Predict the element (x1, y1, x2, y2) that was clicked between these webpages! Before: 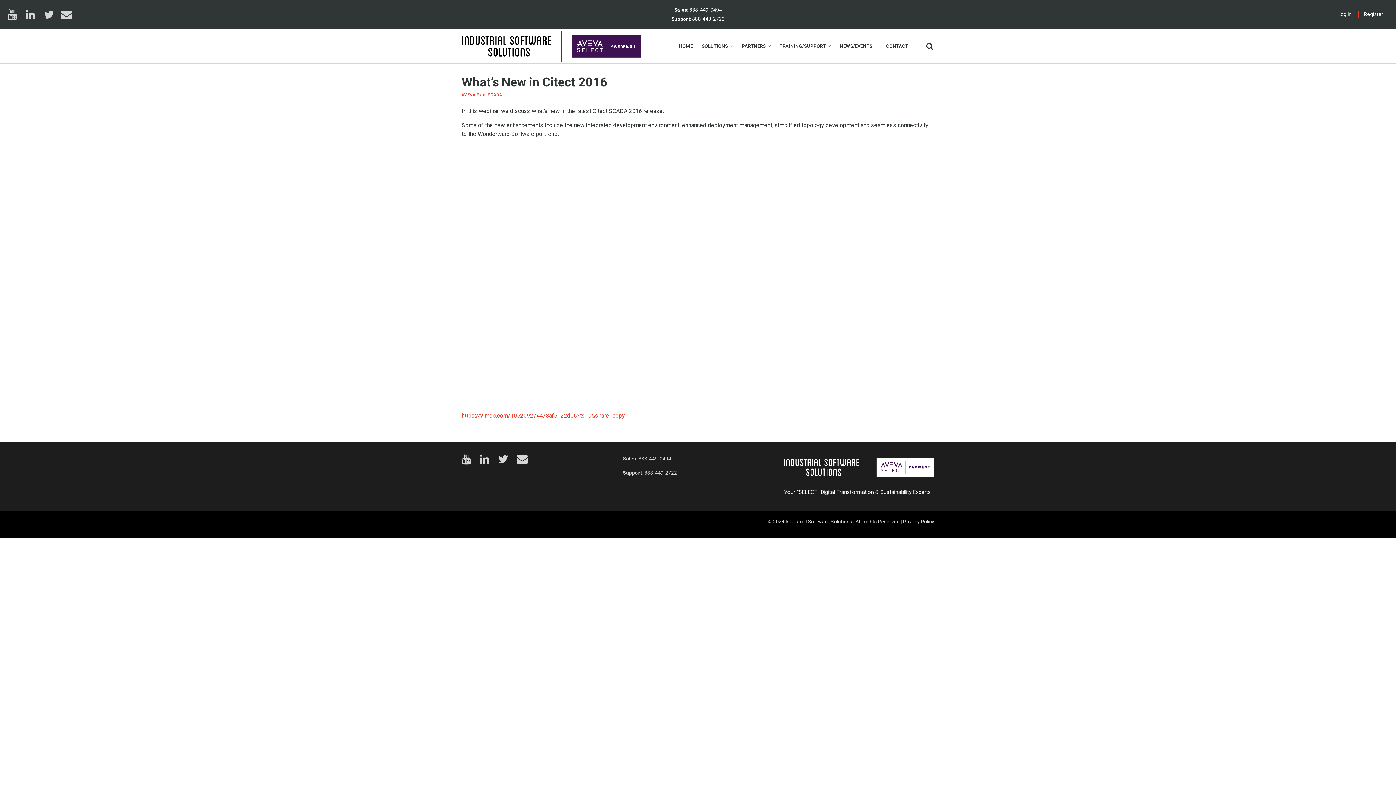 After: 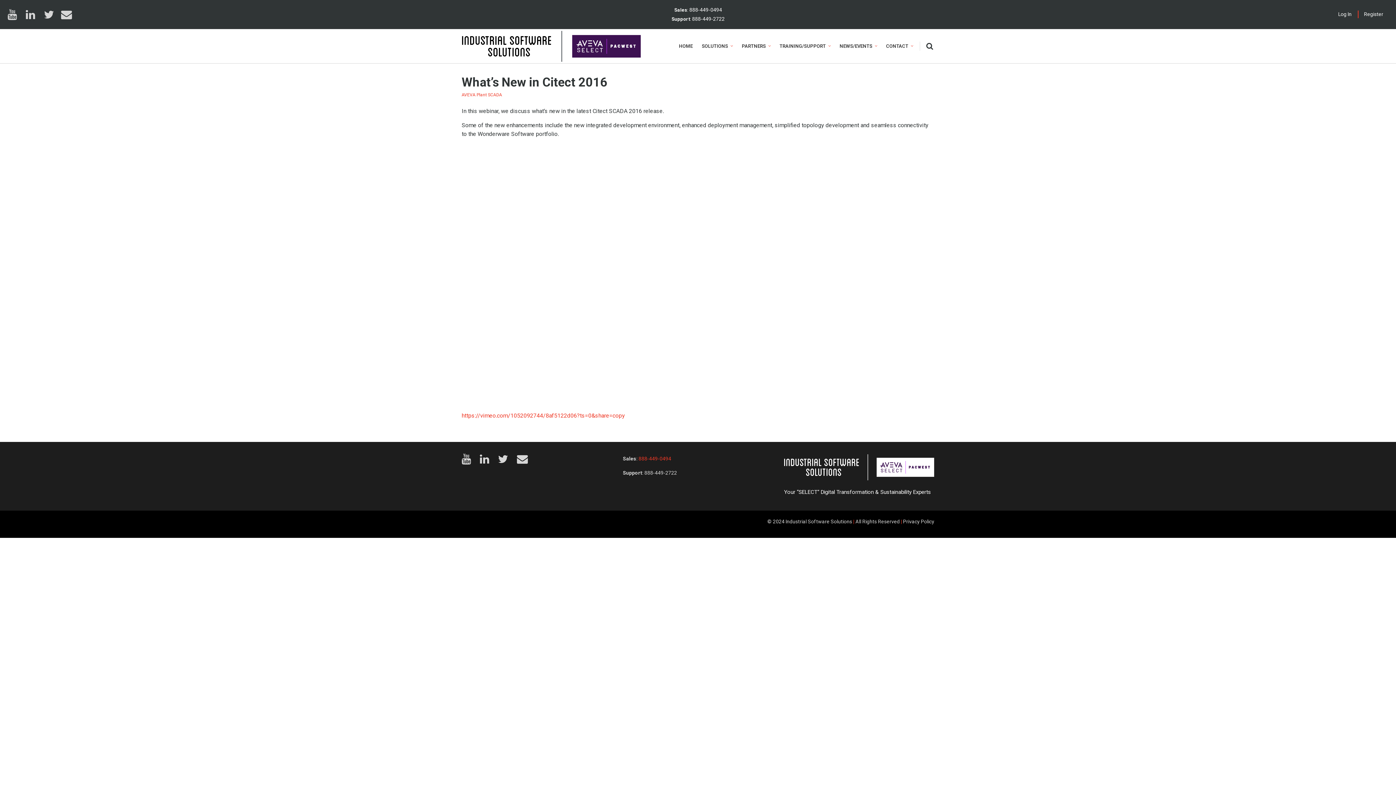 Action: bbox: (638, 456, 671, 461) label: 888-449-0494